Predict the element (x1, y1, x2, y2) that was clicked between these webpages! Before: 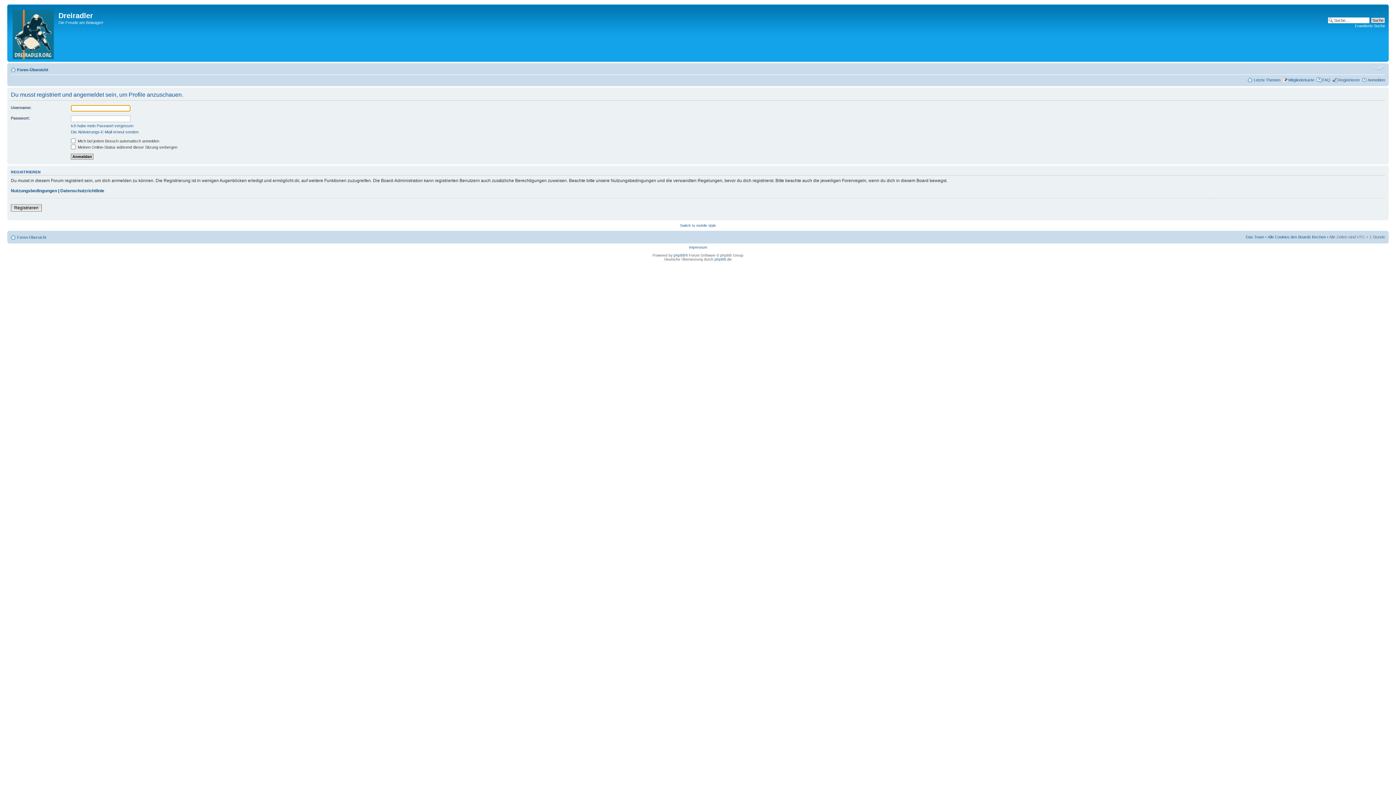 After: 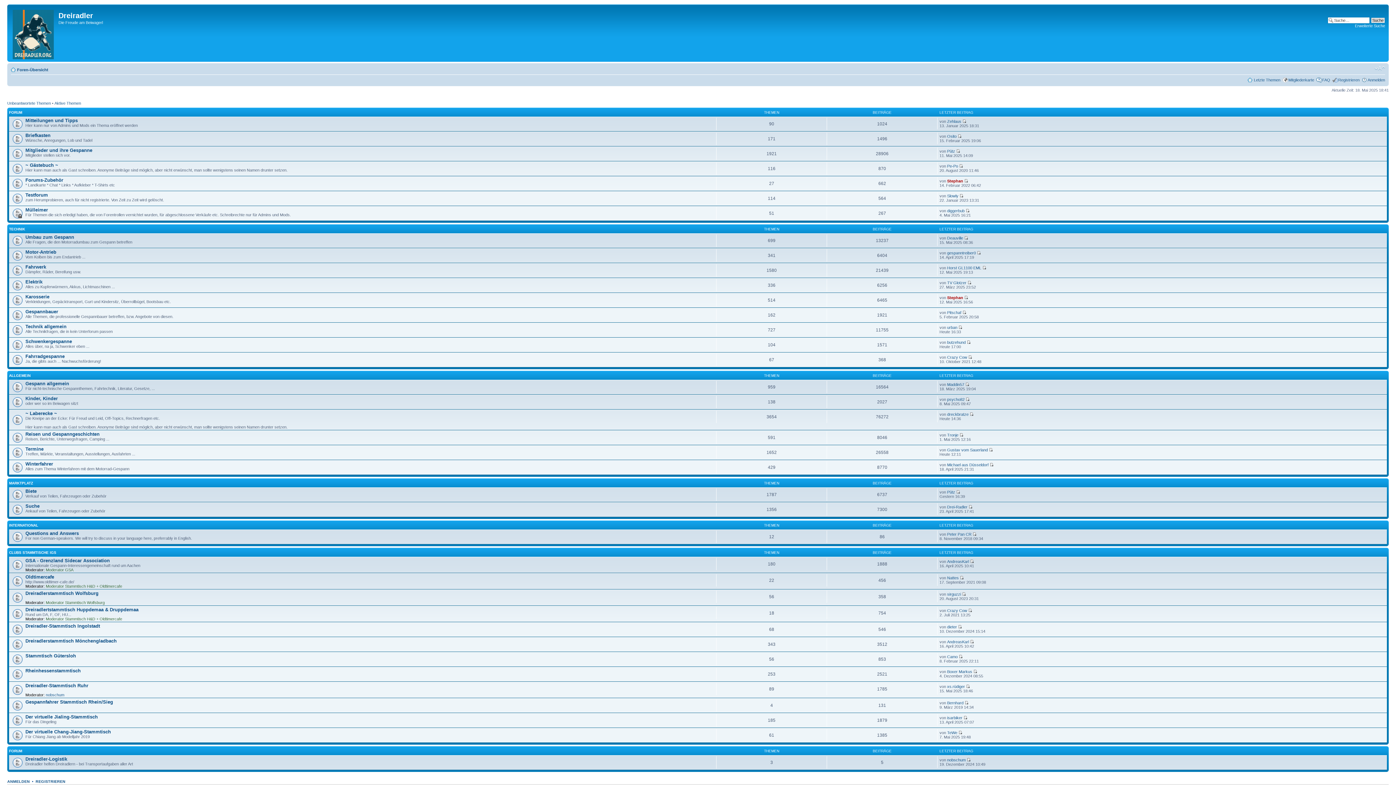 Action: bbox: (17, 67, 48, 72) label: Foren-Übersicht